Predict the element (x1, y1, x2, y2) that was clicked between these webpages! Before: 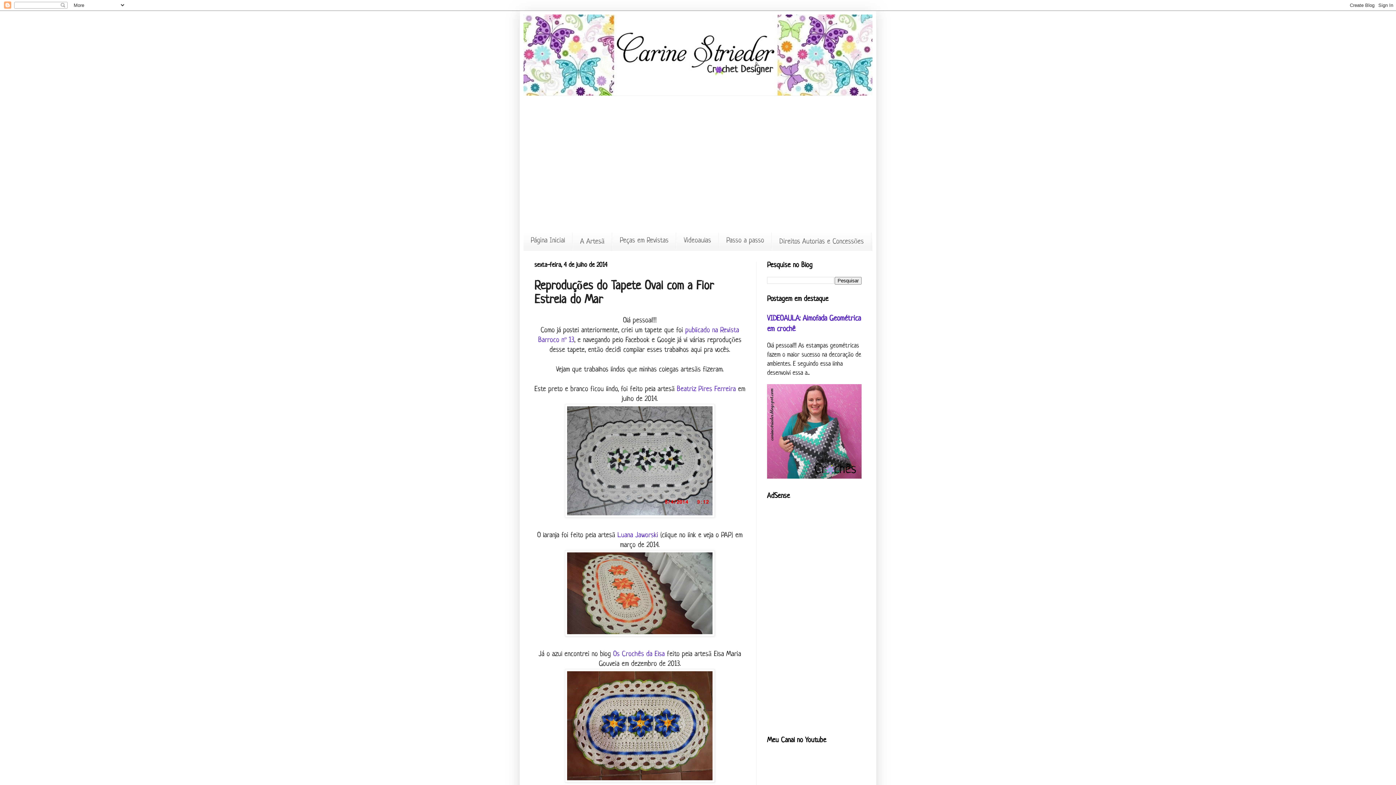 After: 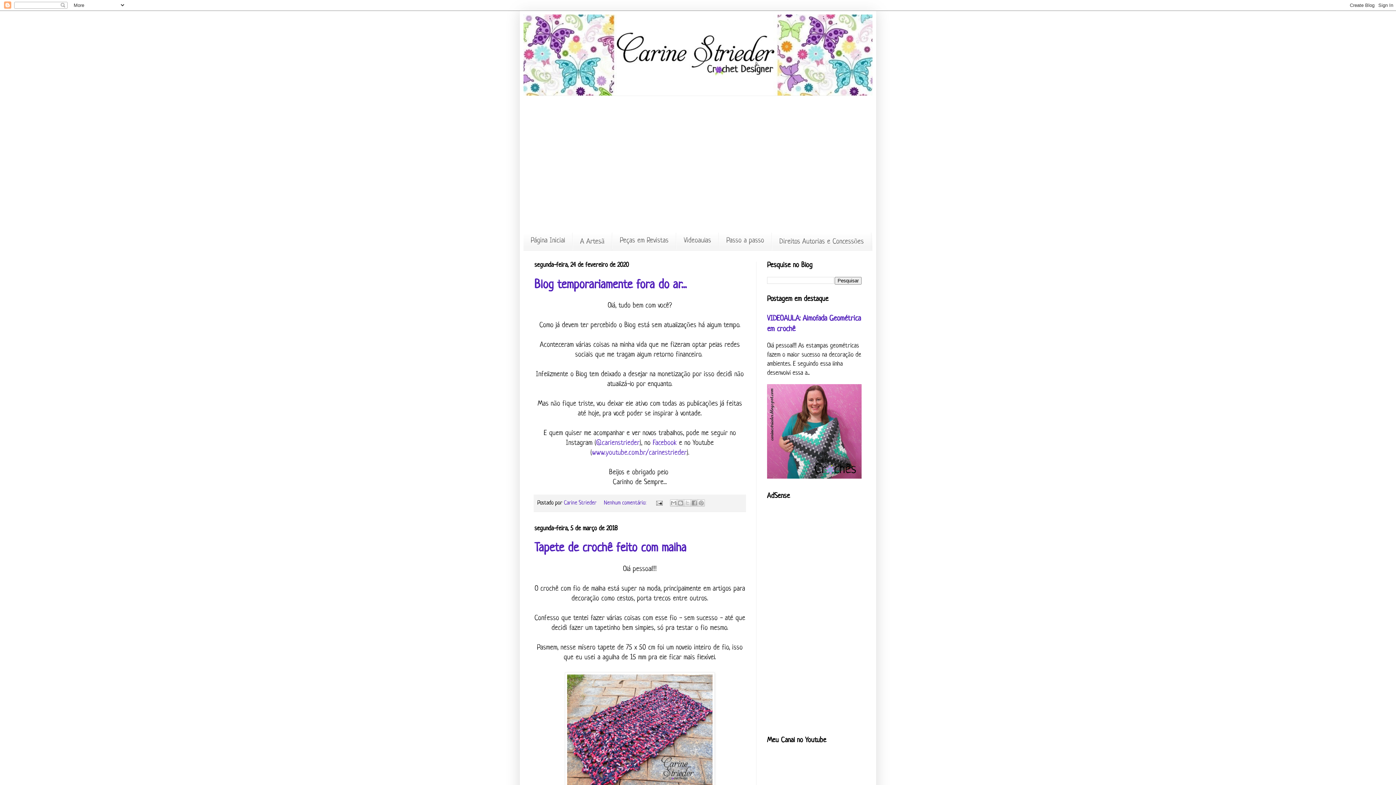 Action: bbox: (523, 232, 572, 249) label: Página Inicial